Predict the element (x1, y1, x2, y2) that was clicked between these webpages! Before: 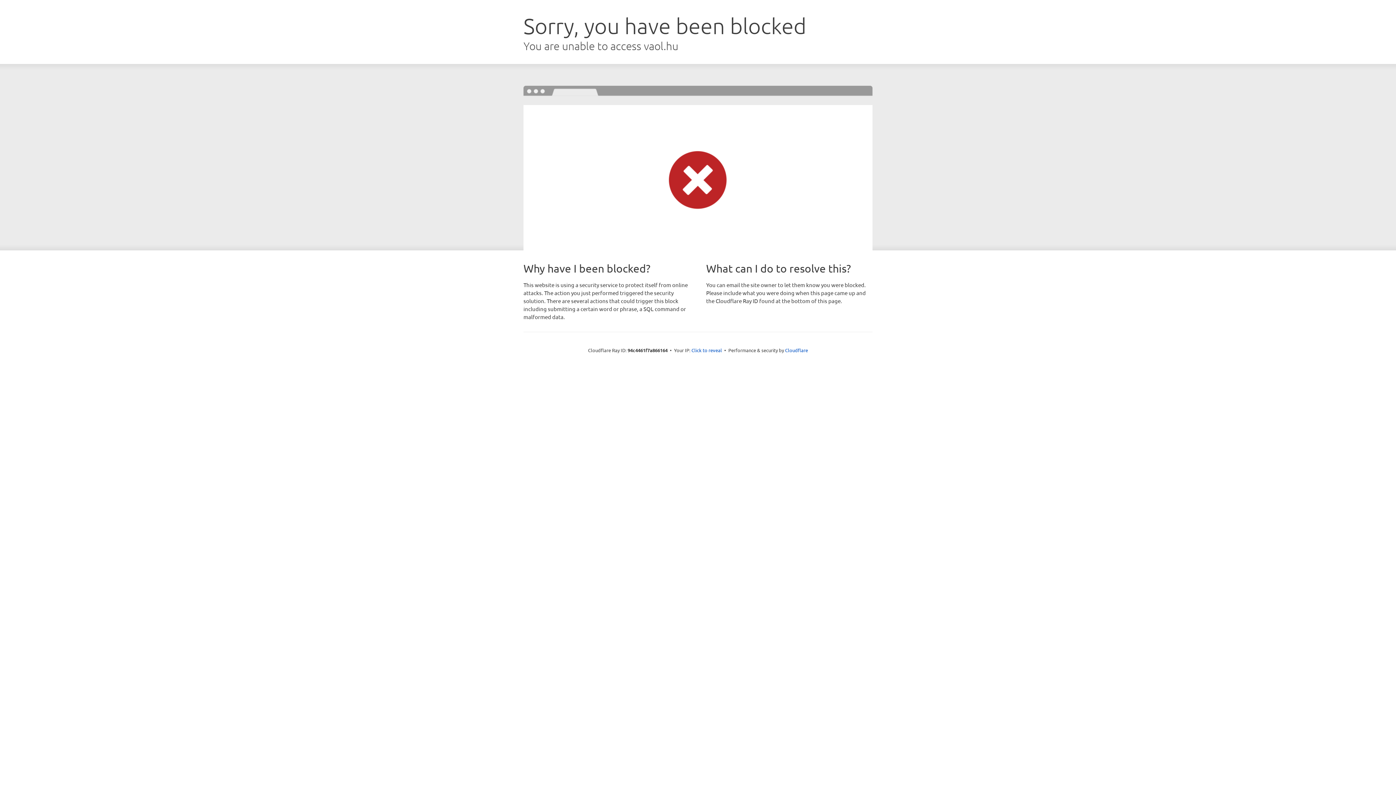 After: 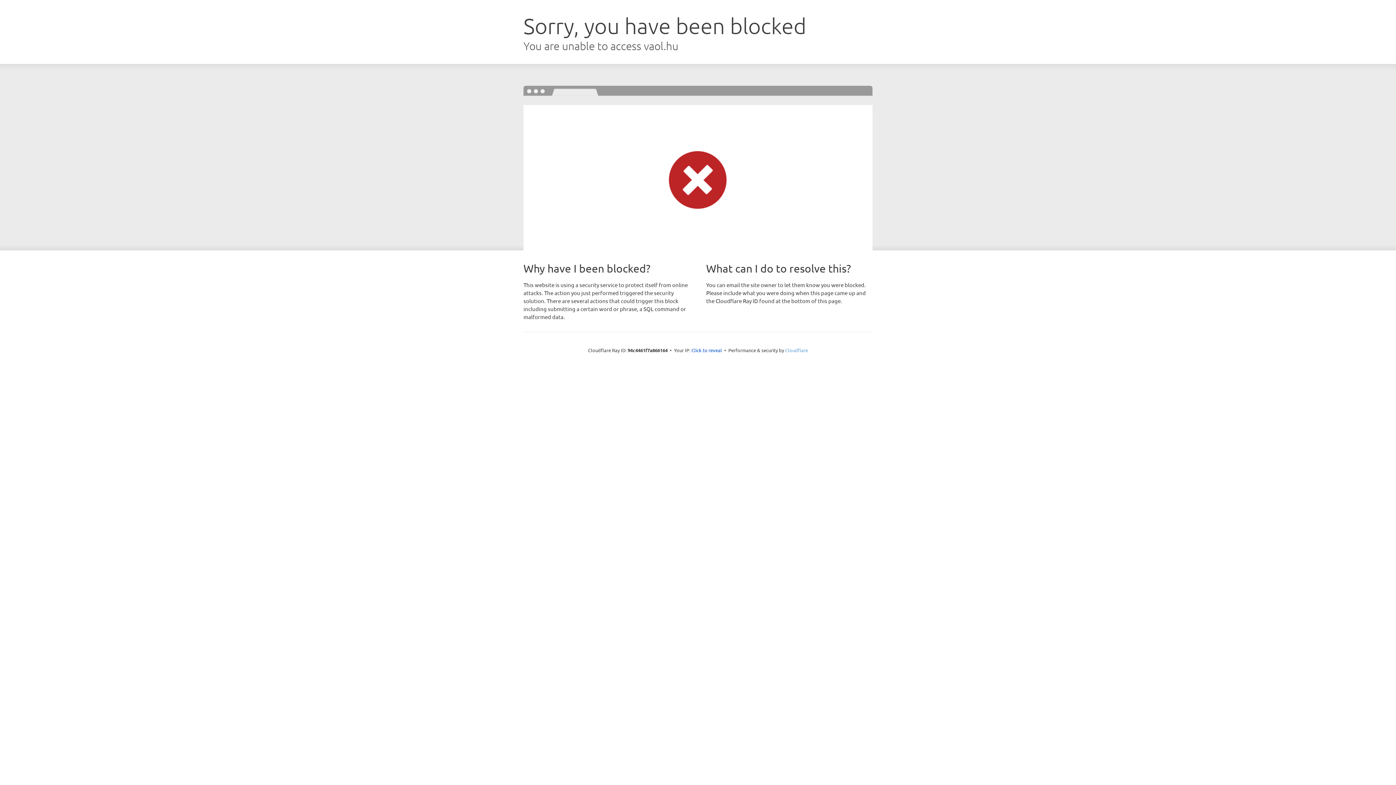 Action: bbox: (785, 347, 808, 353) label: Cloudflare